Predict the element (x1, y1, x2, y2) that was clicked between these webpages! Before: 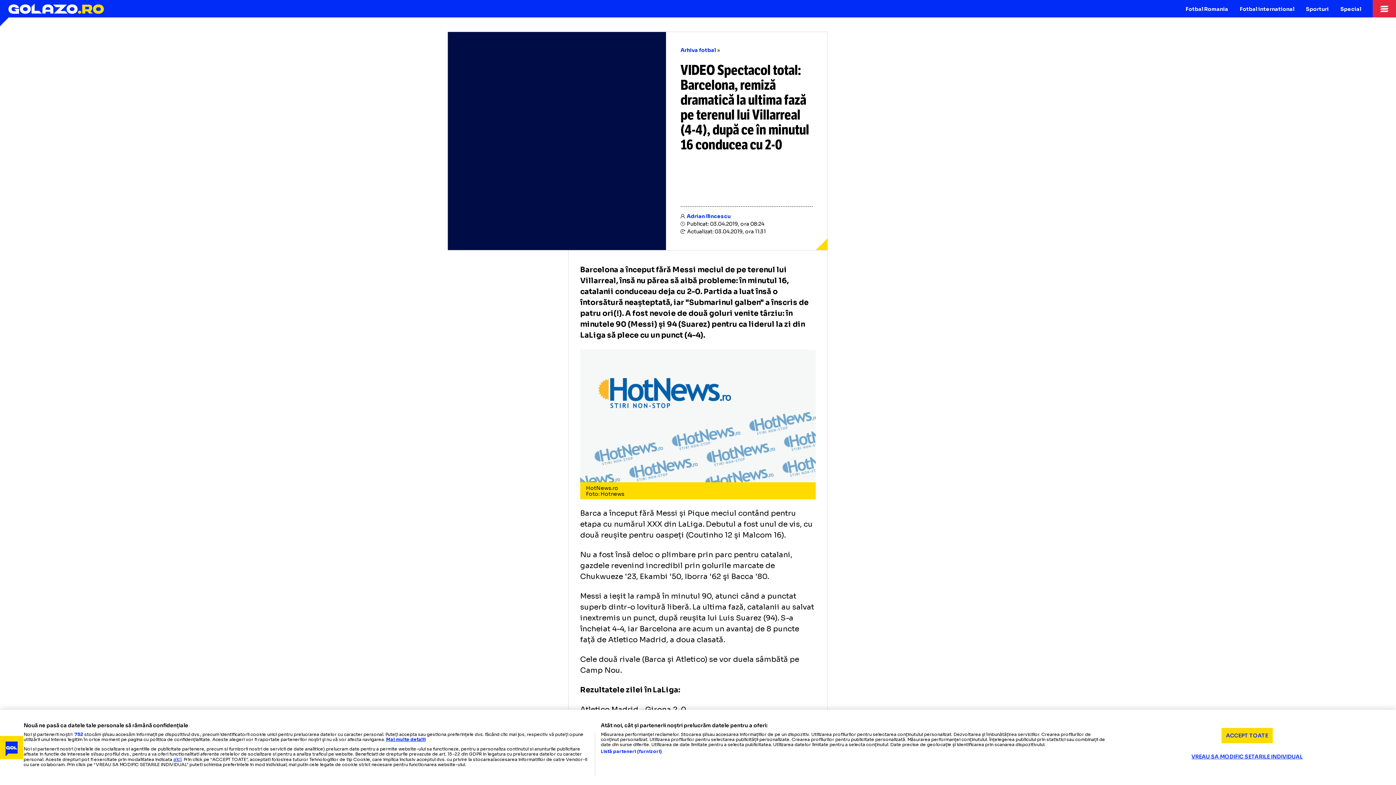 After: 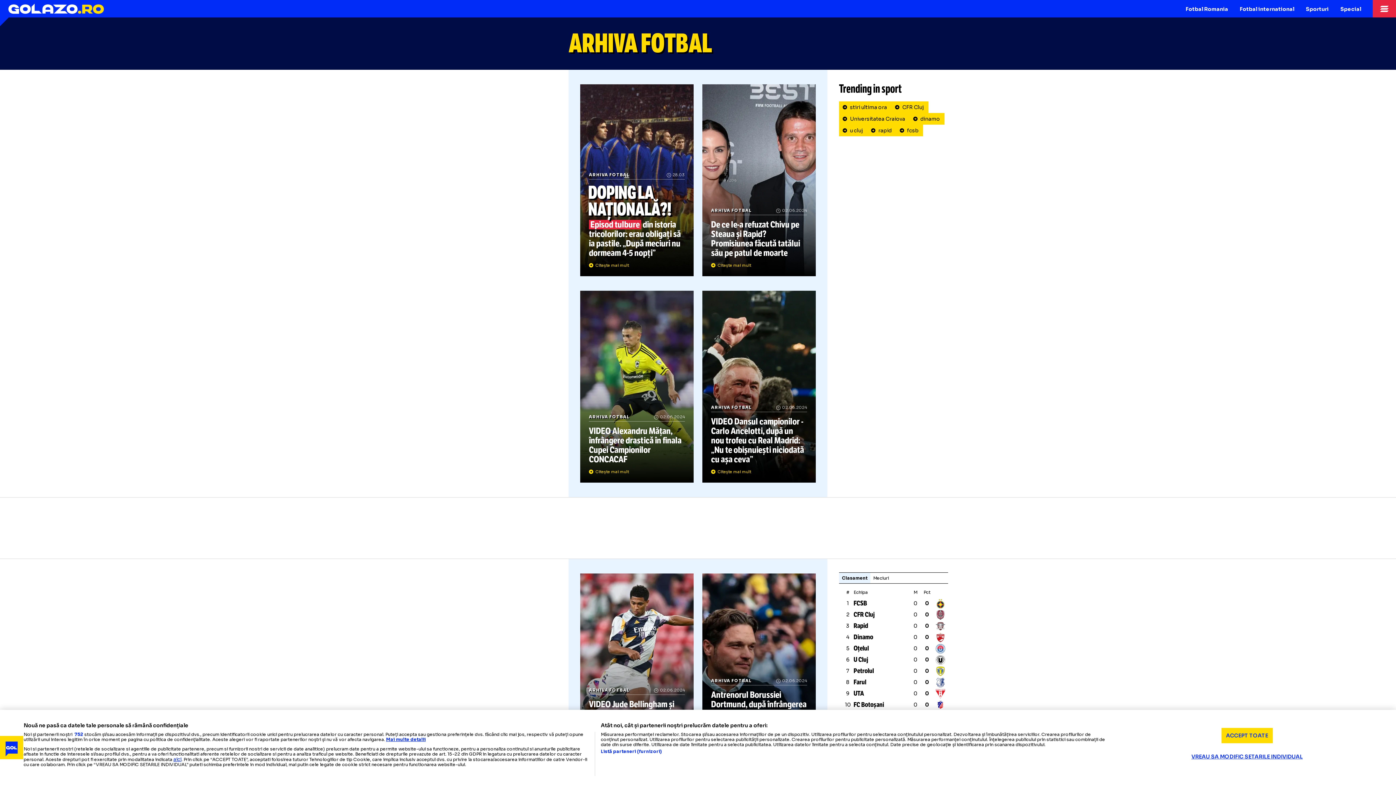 Action: bbox: (680, 46, 720, 54) label: Arhiva fotbal